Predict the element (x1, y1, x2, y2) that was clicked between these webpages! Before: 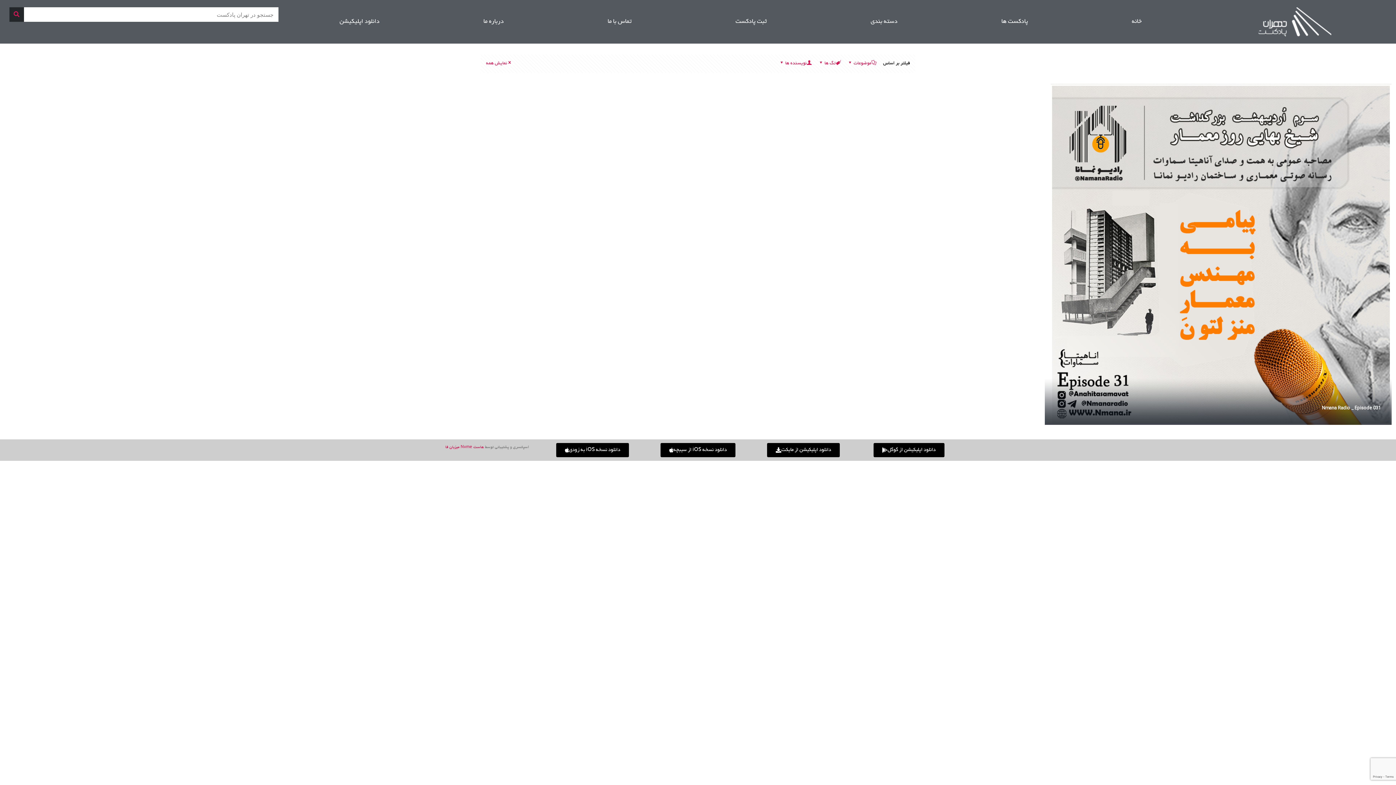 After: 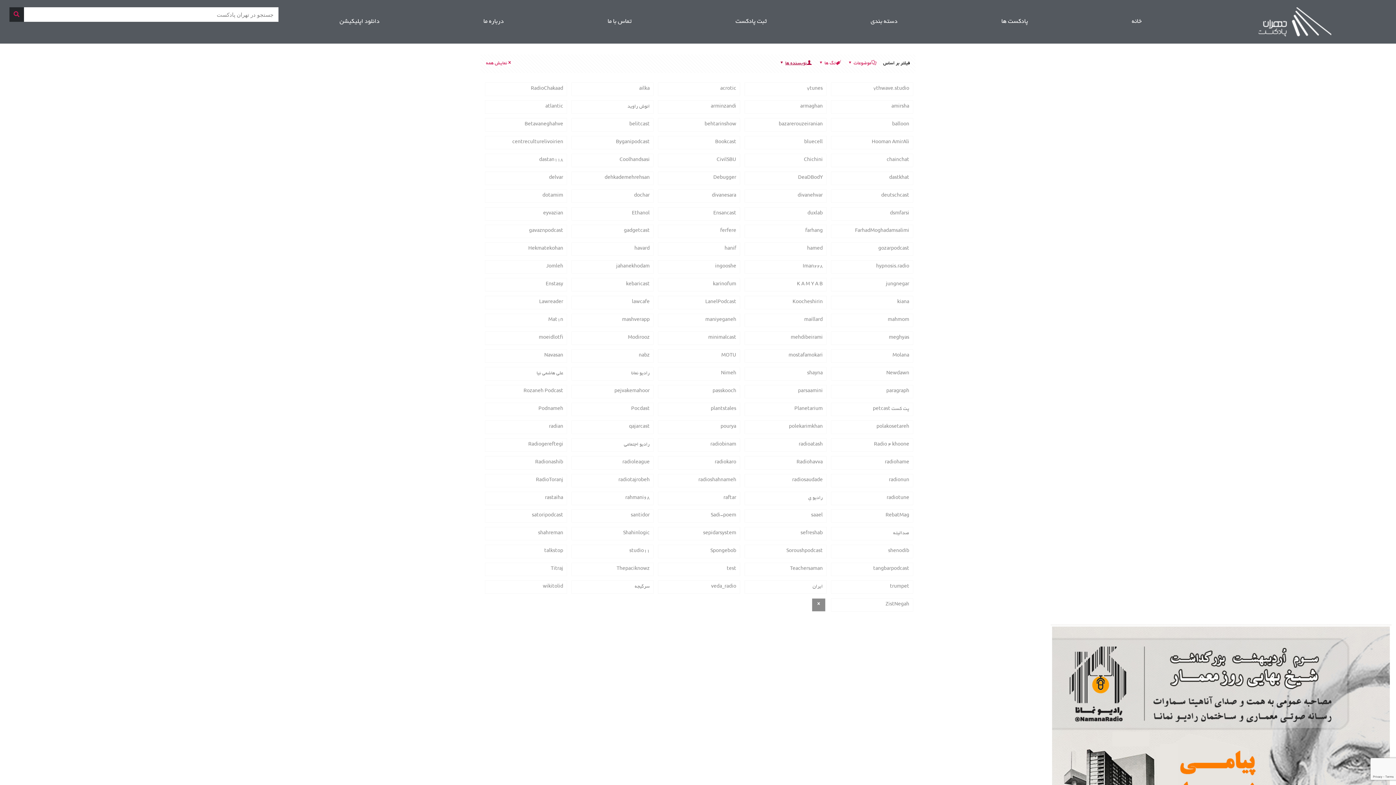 Action: bbox: (779, 61, 813, 66) label: نویسنده ها